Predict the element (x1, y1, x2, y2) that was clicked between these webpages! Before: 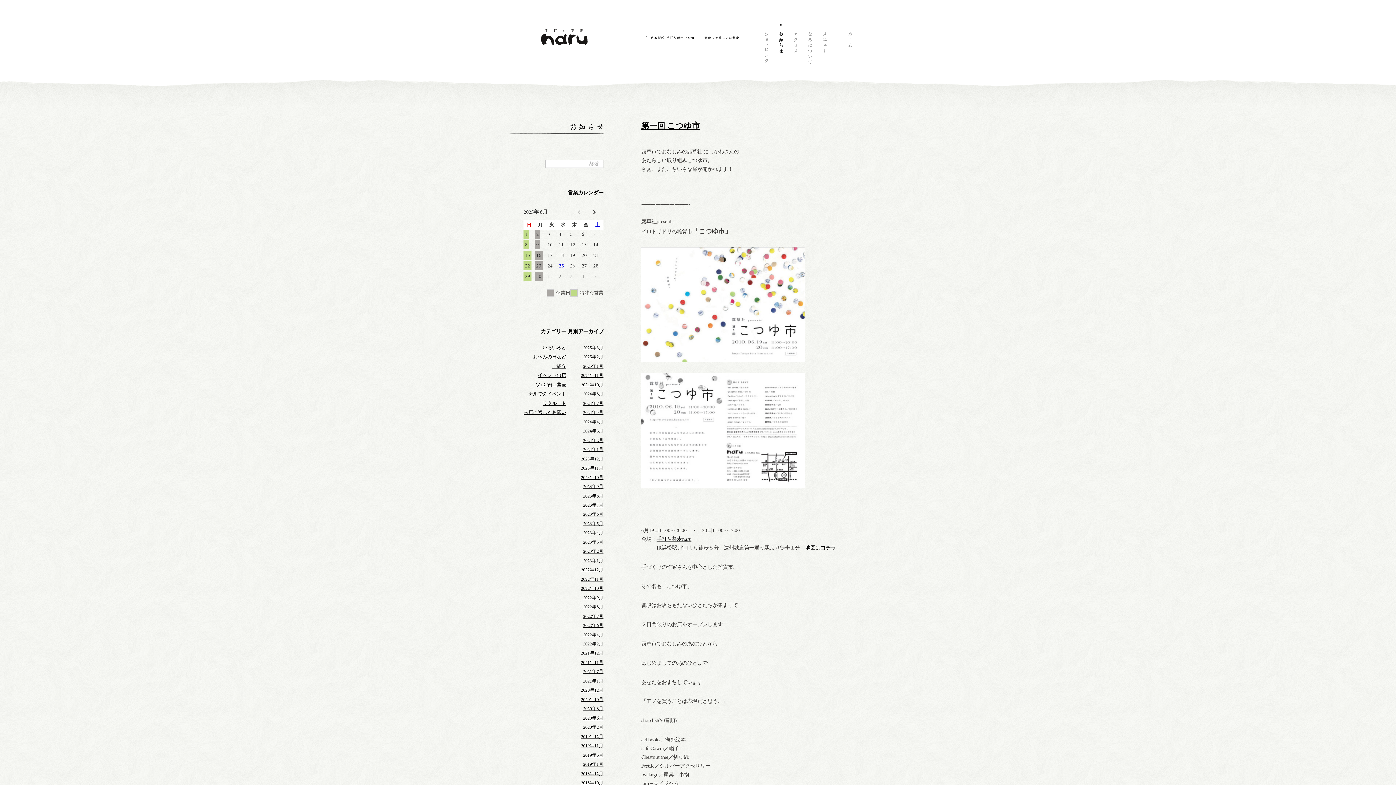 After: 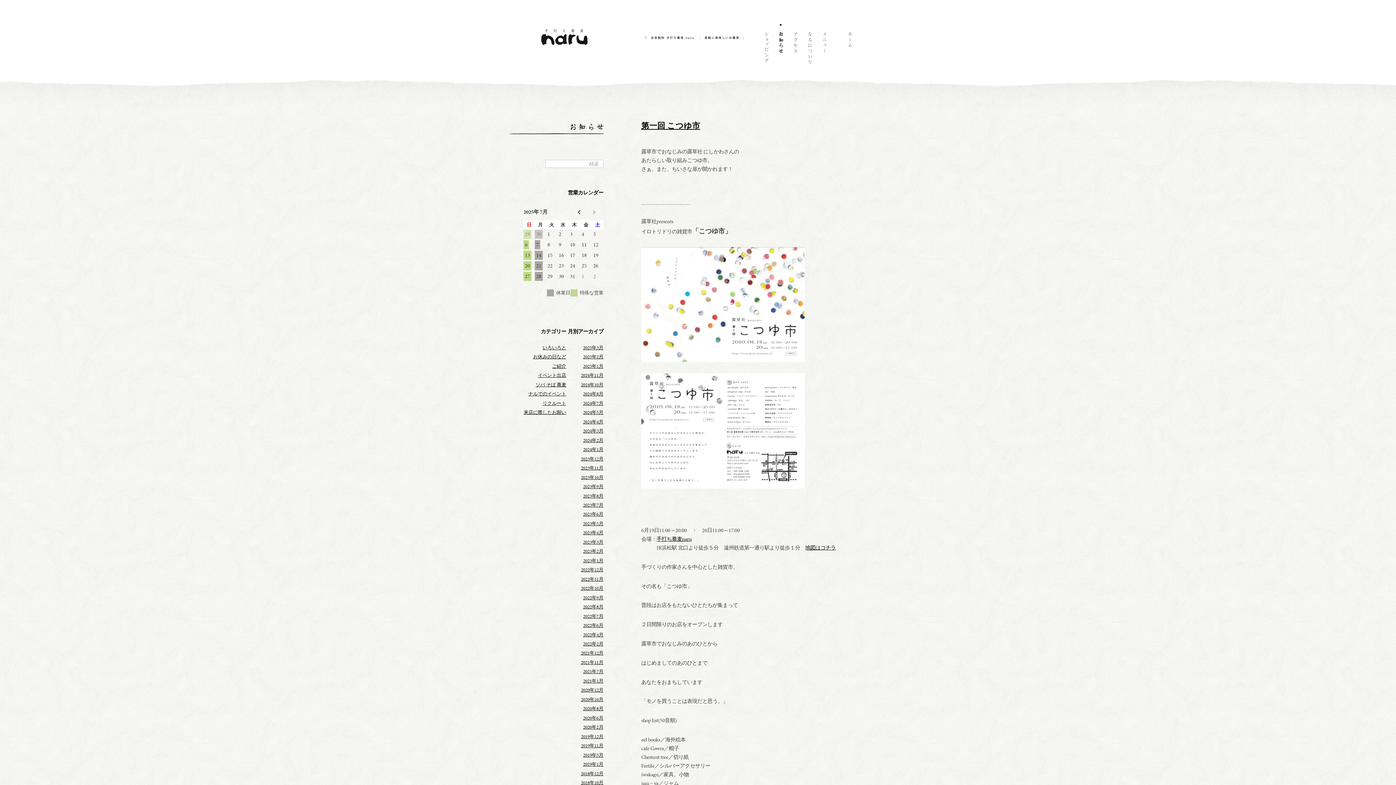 Action: bbox: (586, 204, 600, 218) label: NEXT